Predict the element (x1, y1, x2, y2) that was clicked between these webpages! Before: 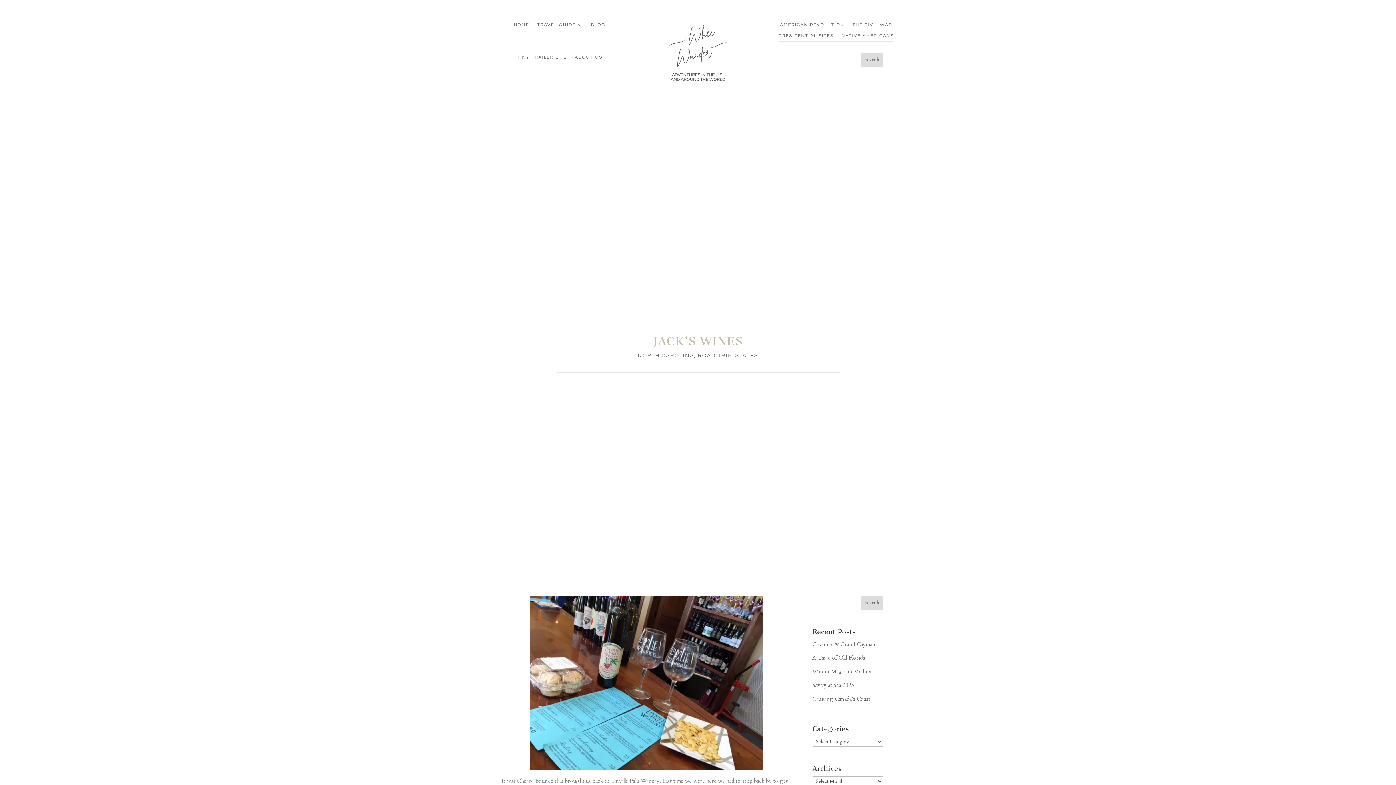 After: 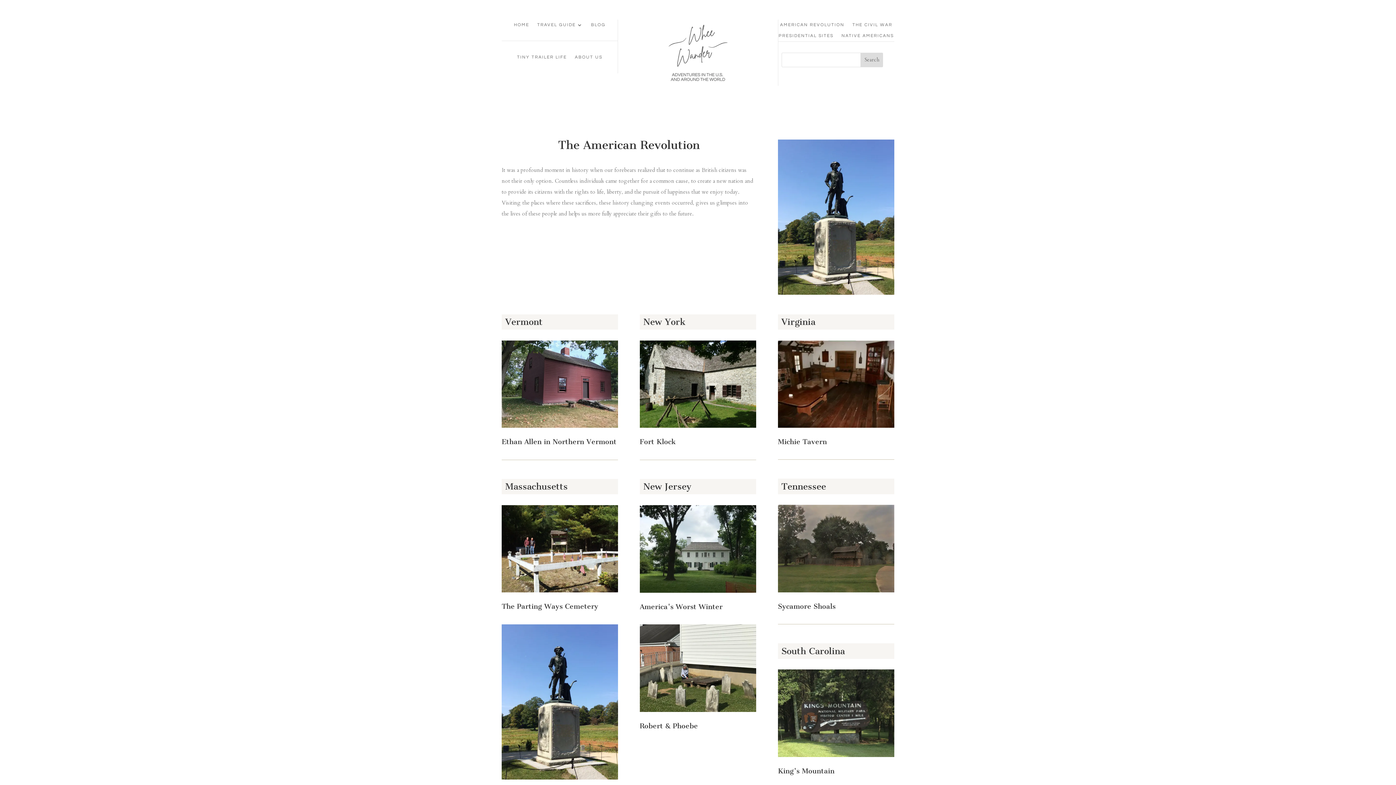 Action: bbox: (780, 22, 844, 30) label: AMERICAN REVOLUTION